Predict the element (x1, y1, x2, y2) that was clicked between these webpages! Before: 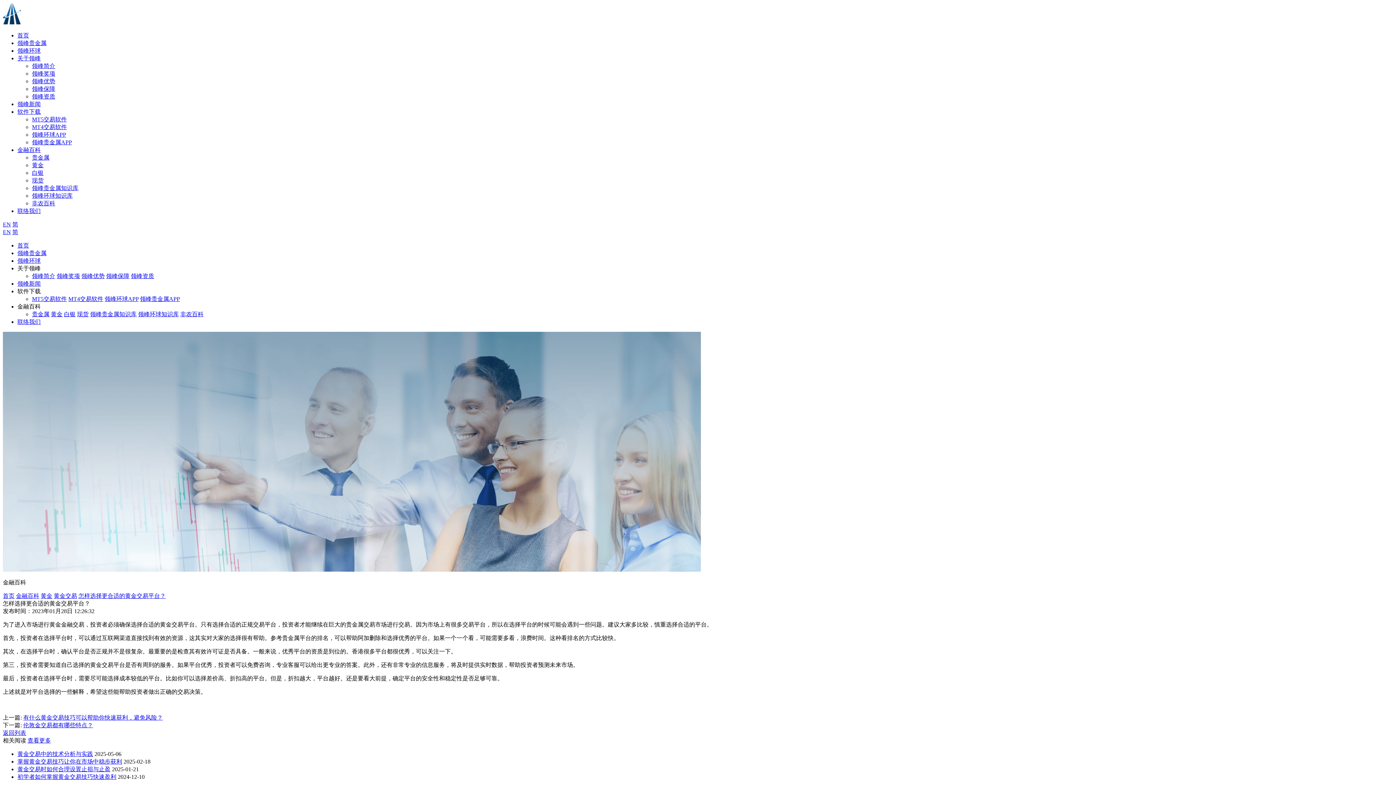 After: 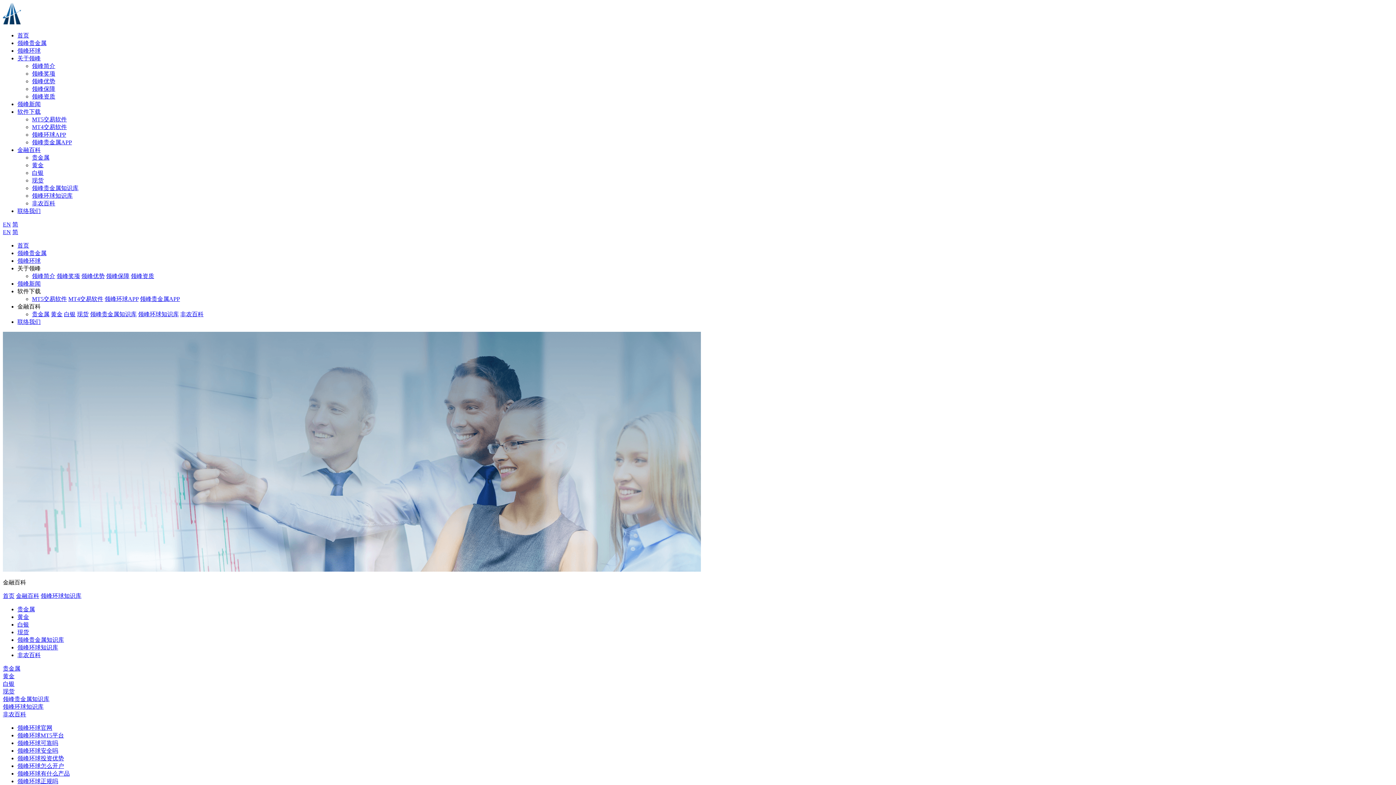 Action: label: 领峰环球知识库 bbox: (32, 192, 72, 198)